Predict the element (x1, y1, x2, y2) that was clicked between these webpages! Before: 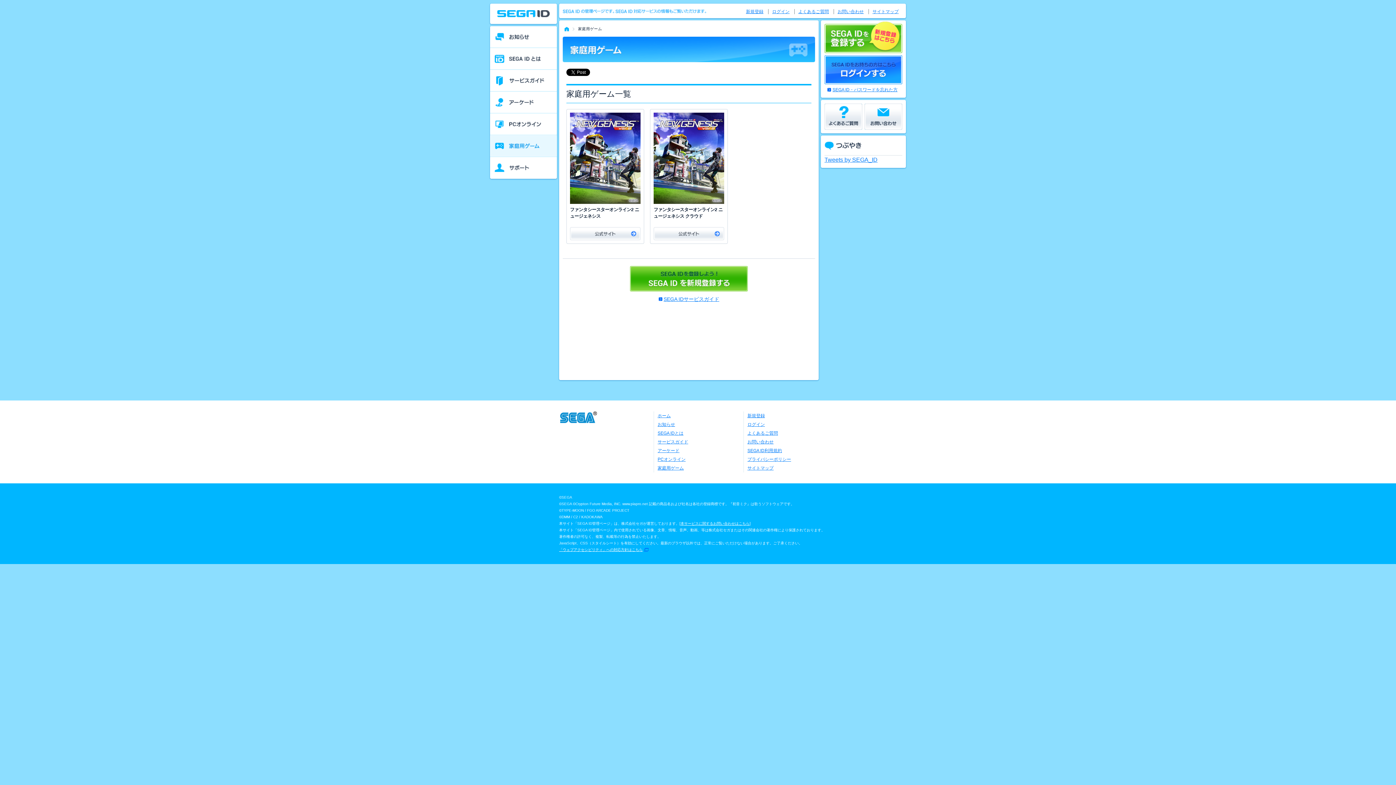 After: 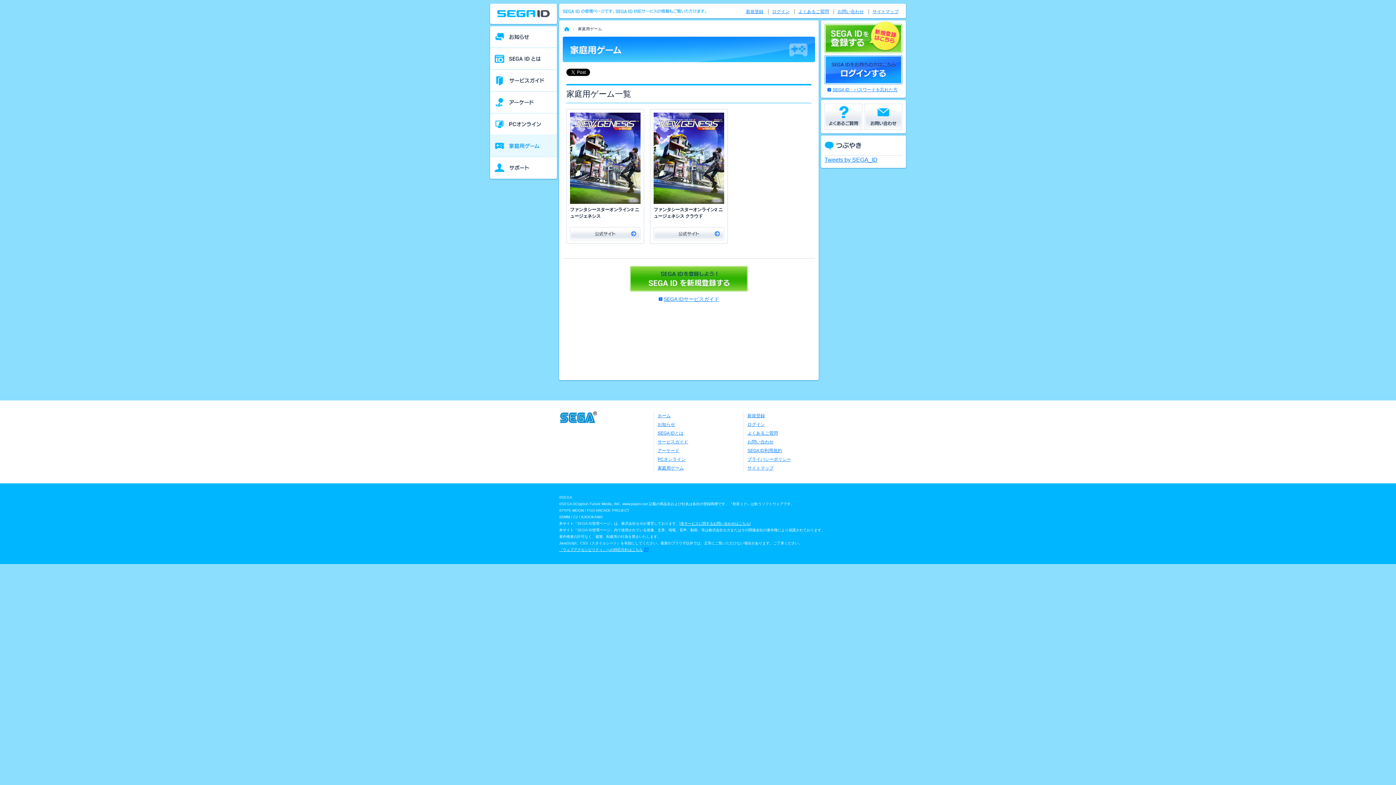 Action: label: 家庭用ゲーム bbox: (490, 135, 557, 157)